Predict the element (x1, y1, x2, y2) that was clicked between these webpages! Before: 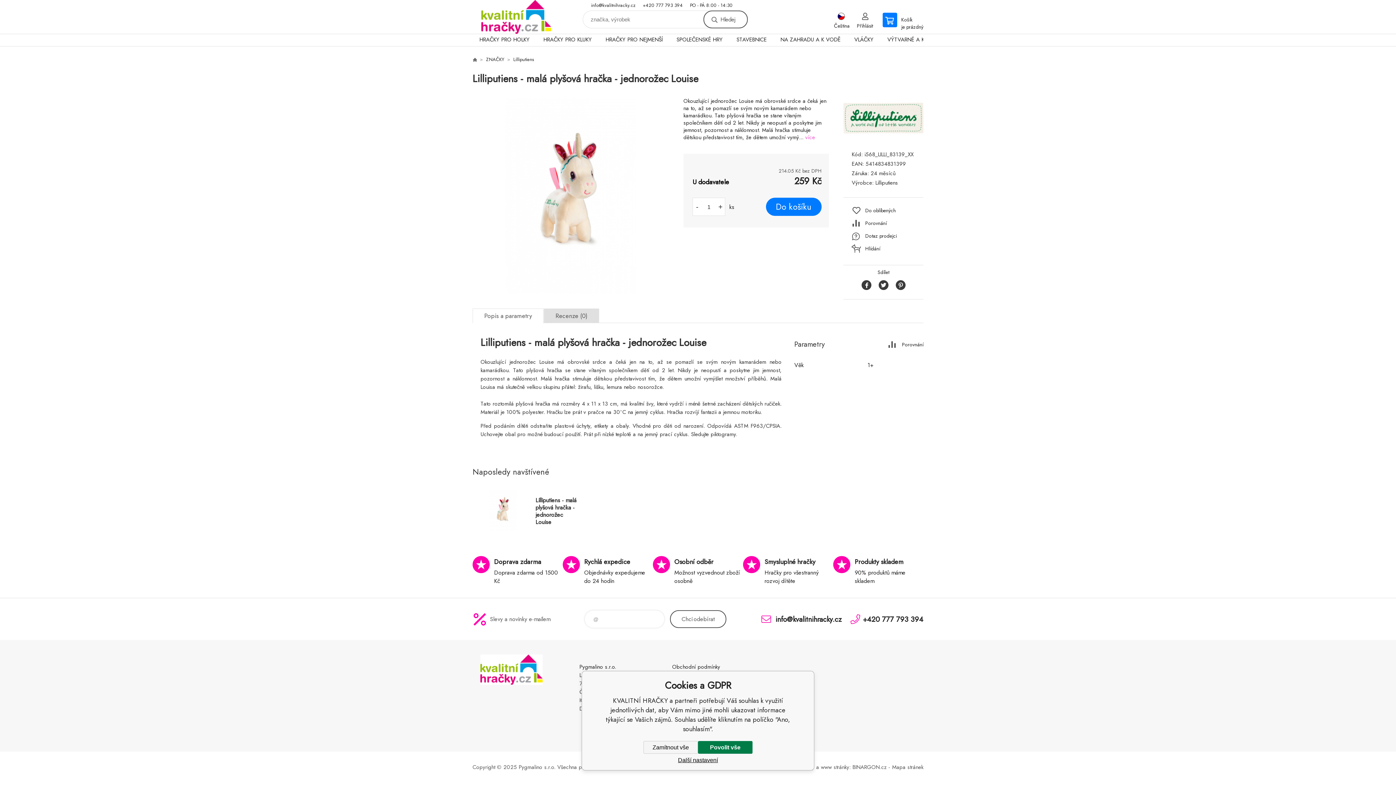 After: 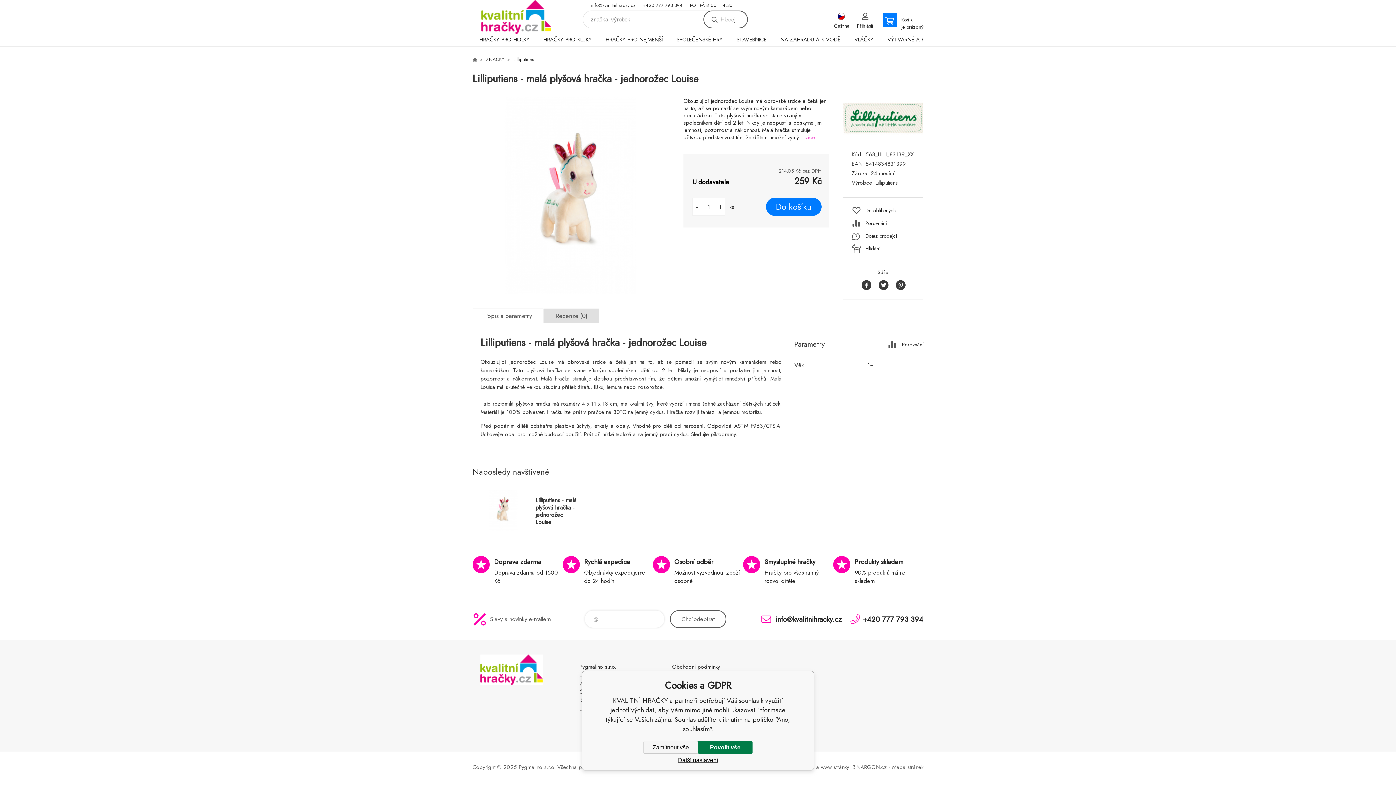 Action: label: Smysluplné hračky
Hračky pro všestranný rozvoj dítěte bbox: (743, 556, 833, 585)